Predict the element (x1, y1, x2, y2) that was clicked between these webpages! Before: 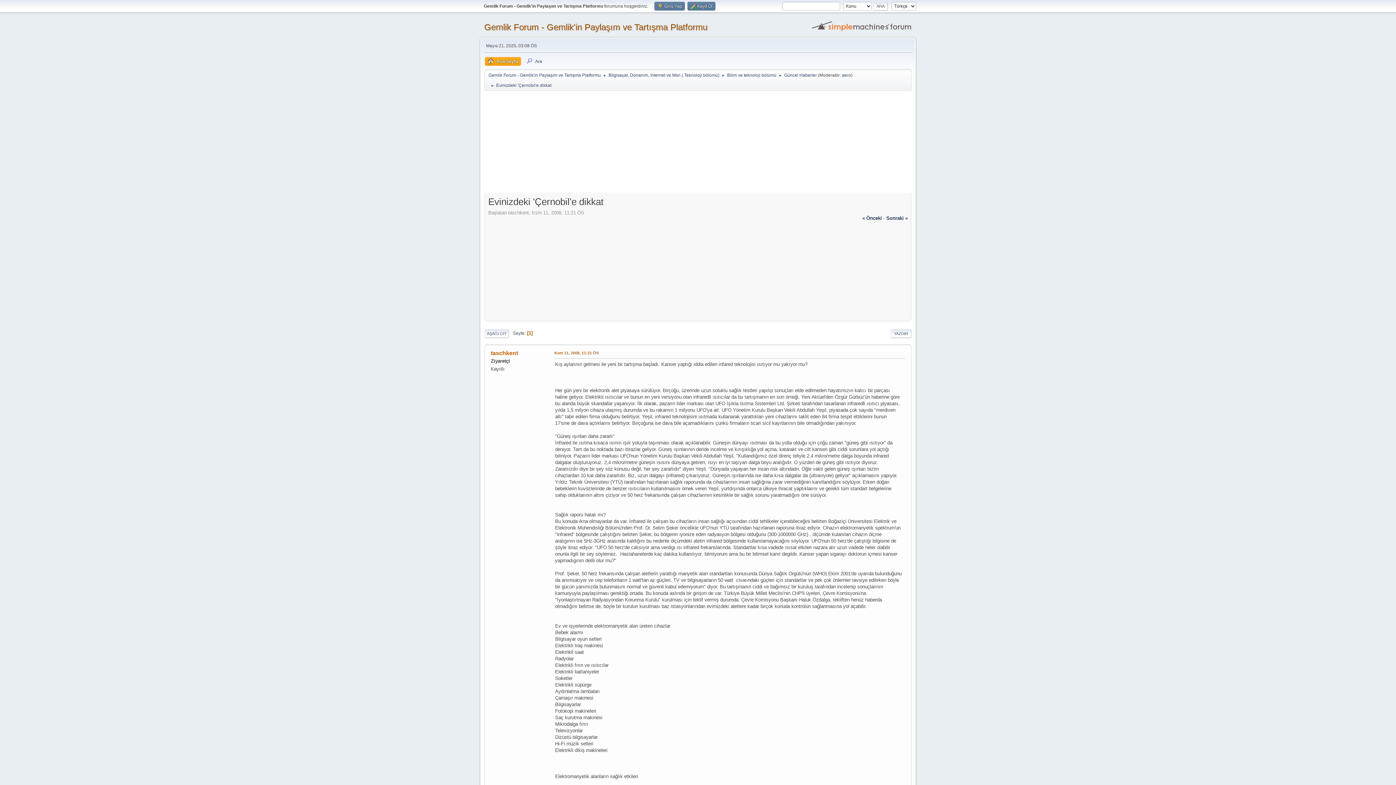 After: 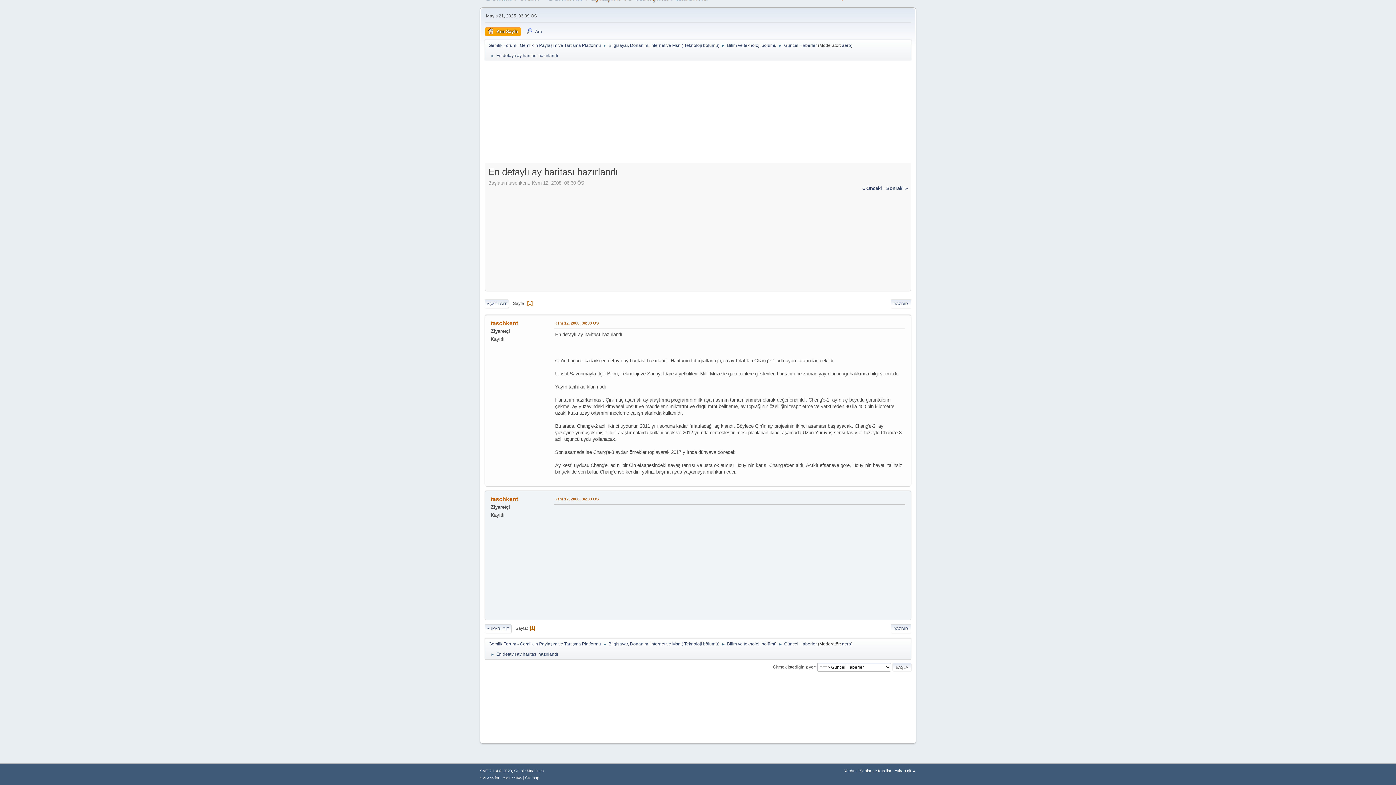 Action: label: « Önceki bbox: (862, 215, 882, 220)